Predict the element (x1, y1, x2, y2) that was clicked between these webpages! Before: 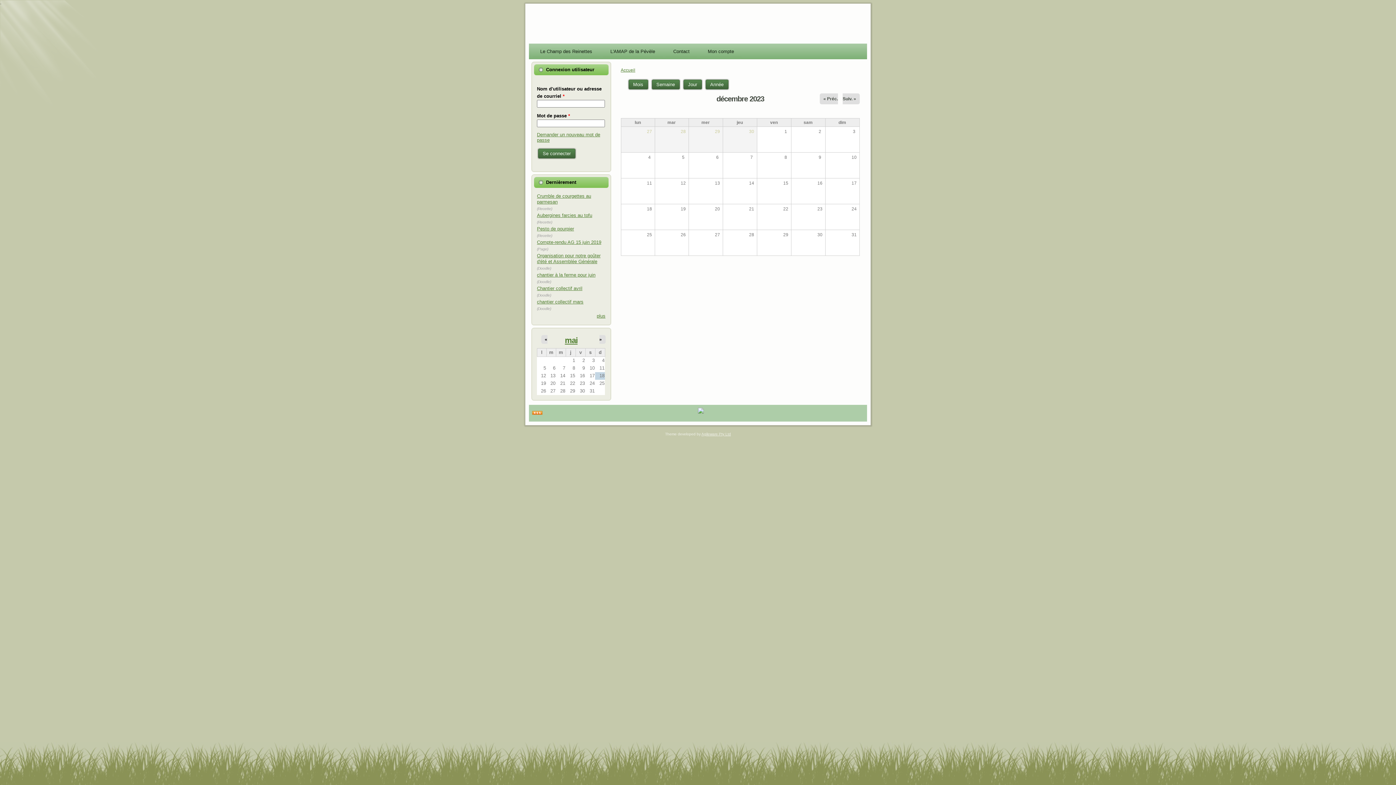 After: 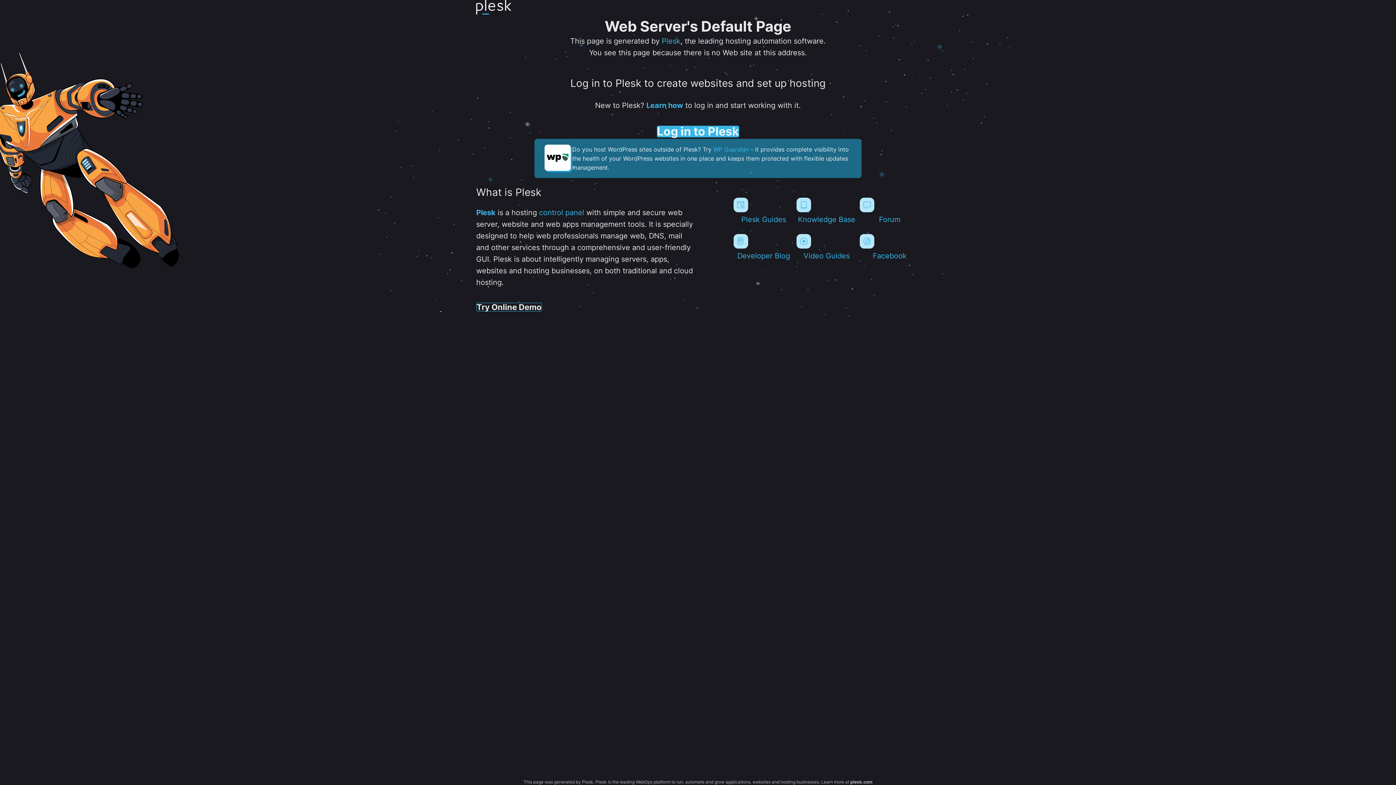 Action: bbox: (701, 432, 731, 436) label: Agileware Pty Ltd